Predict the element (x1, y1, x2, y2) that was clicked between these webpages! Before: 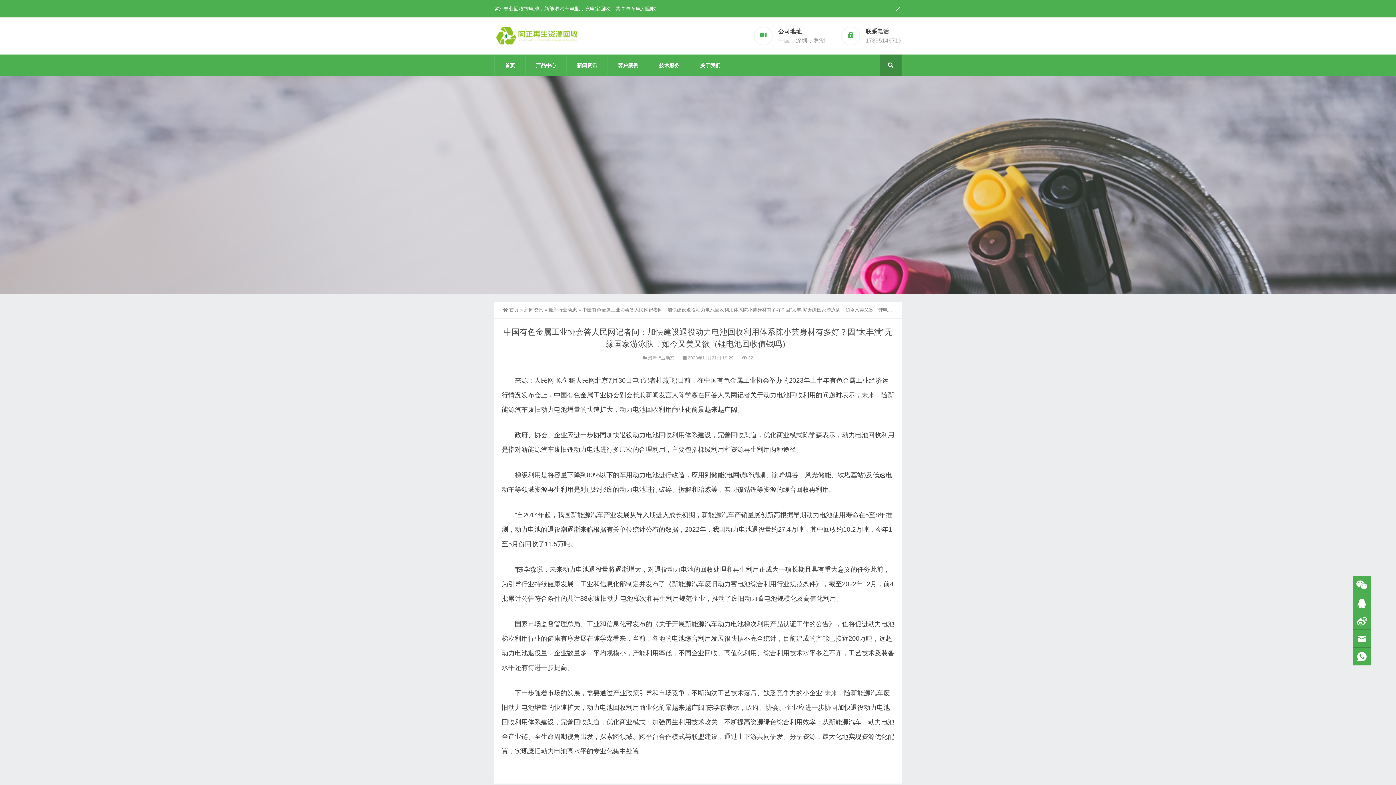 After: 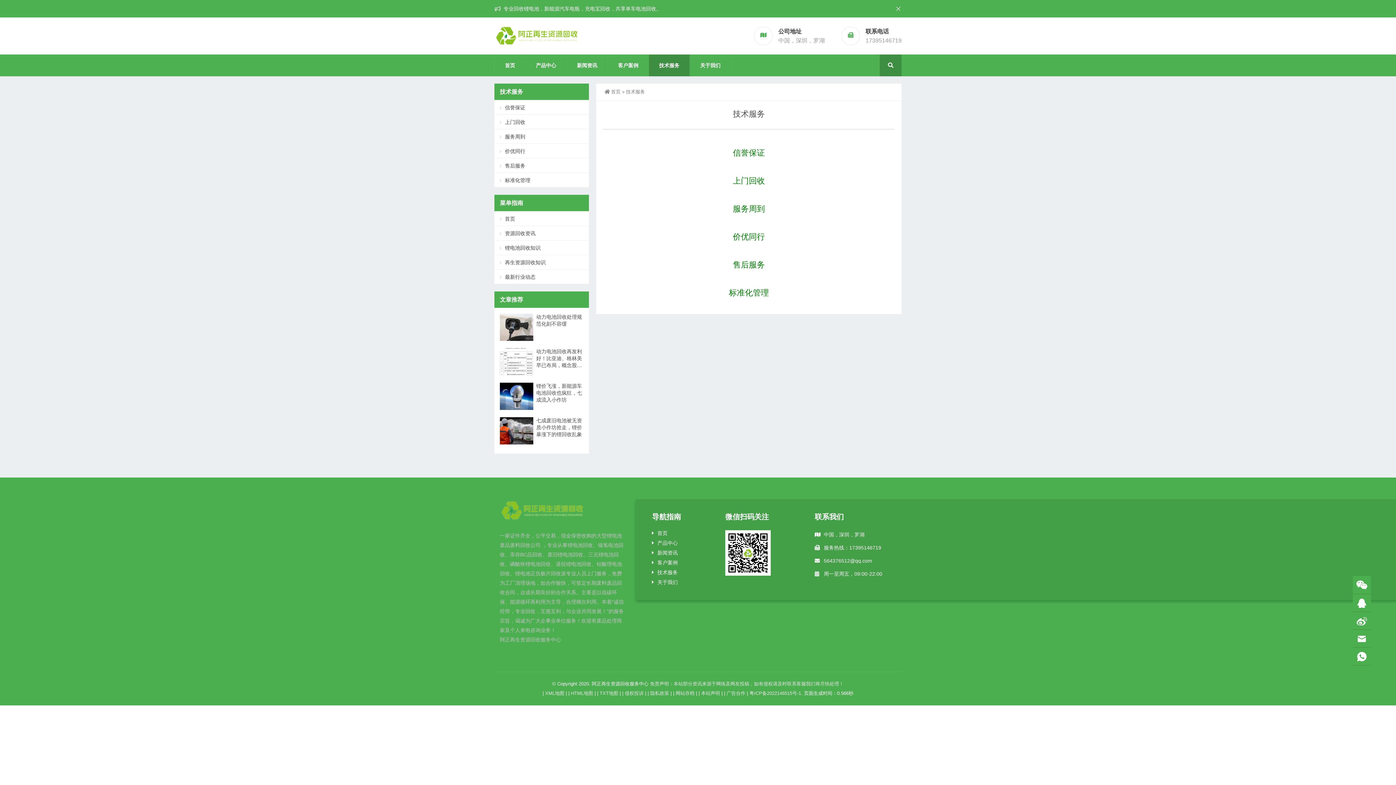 Action: label: 技术服务 bbox: (649, 54, 689, 76)